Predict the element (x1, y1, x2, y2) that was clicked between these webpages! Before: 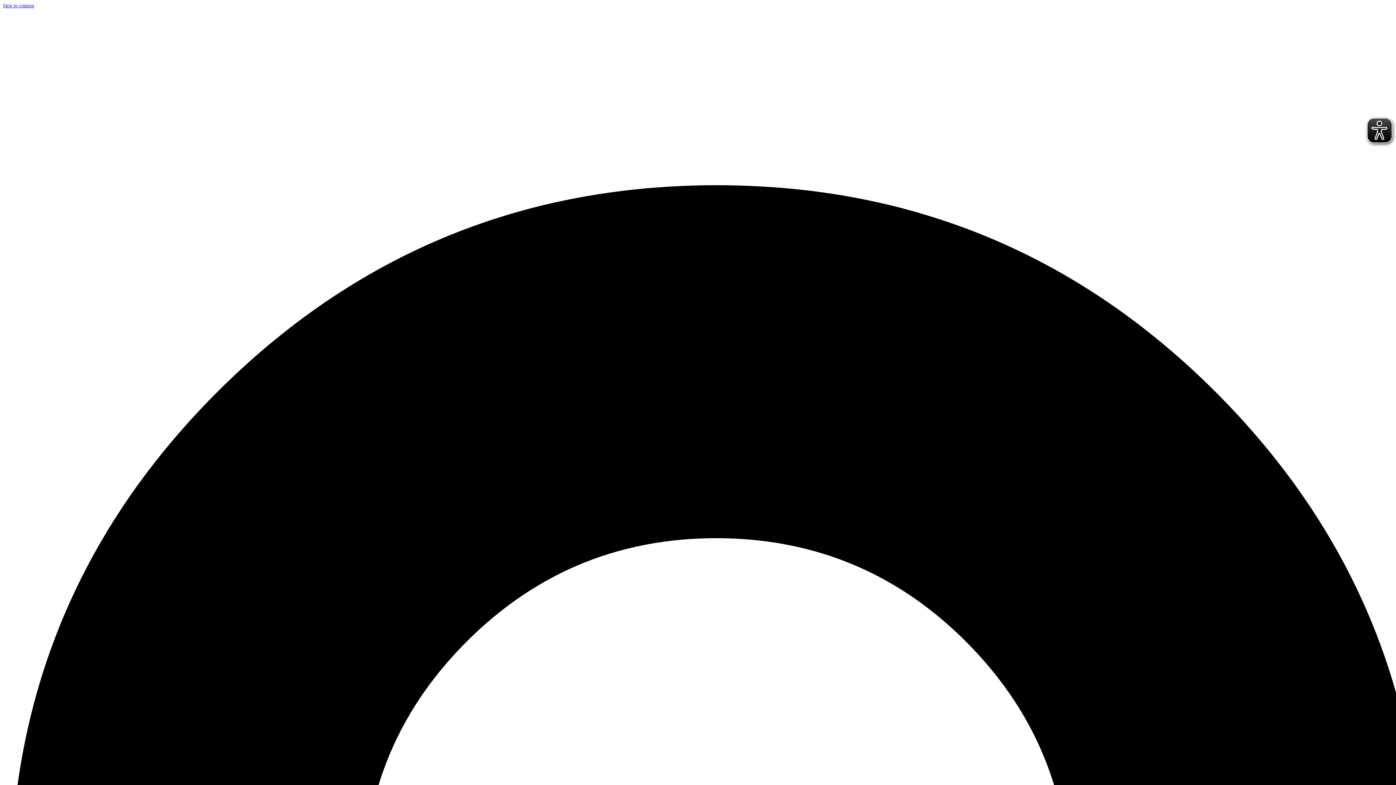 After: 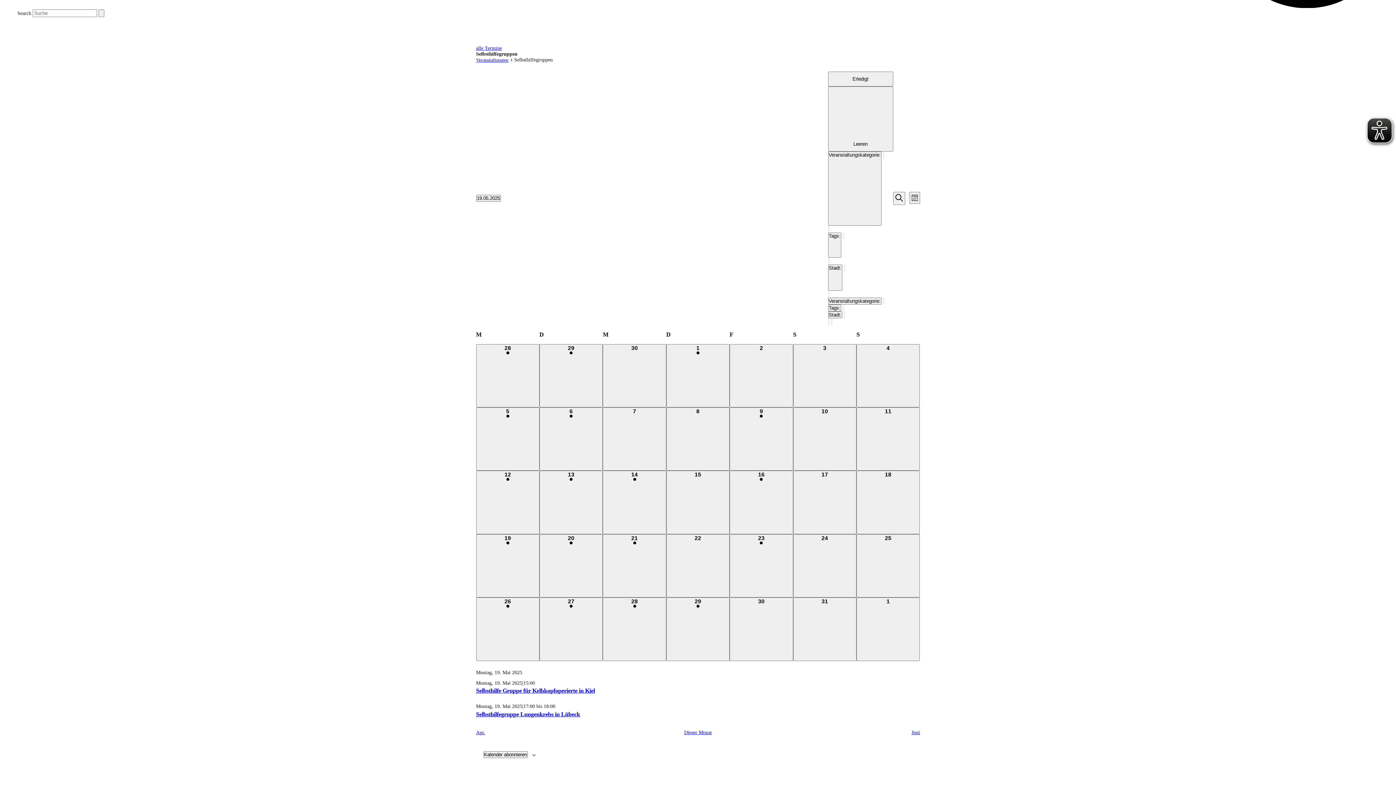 Action: bbox: (2, 2, 34, 8) label: Skip to content